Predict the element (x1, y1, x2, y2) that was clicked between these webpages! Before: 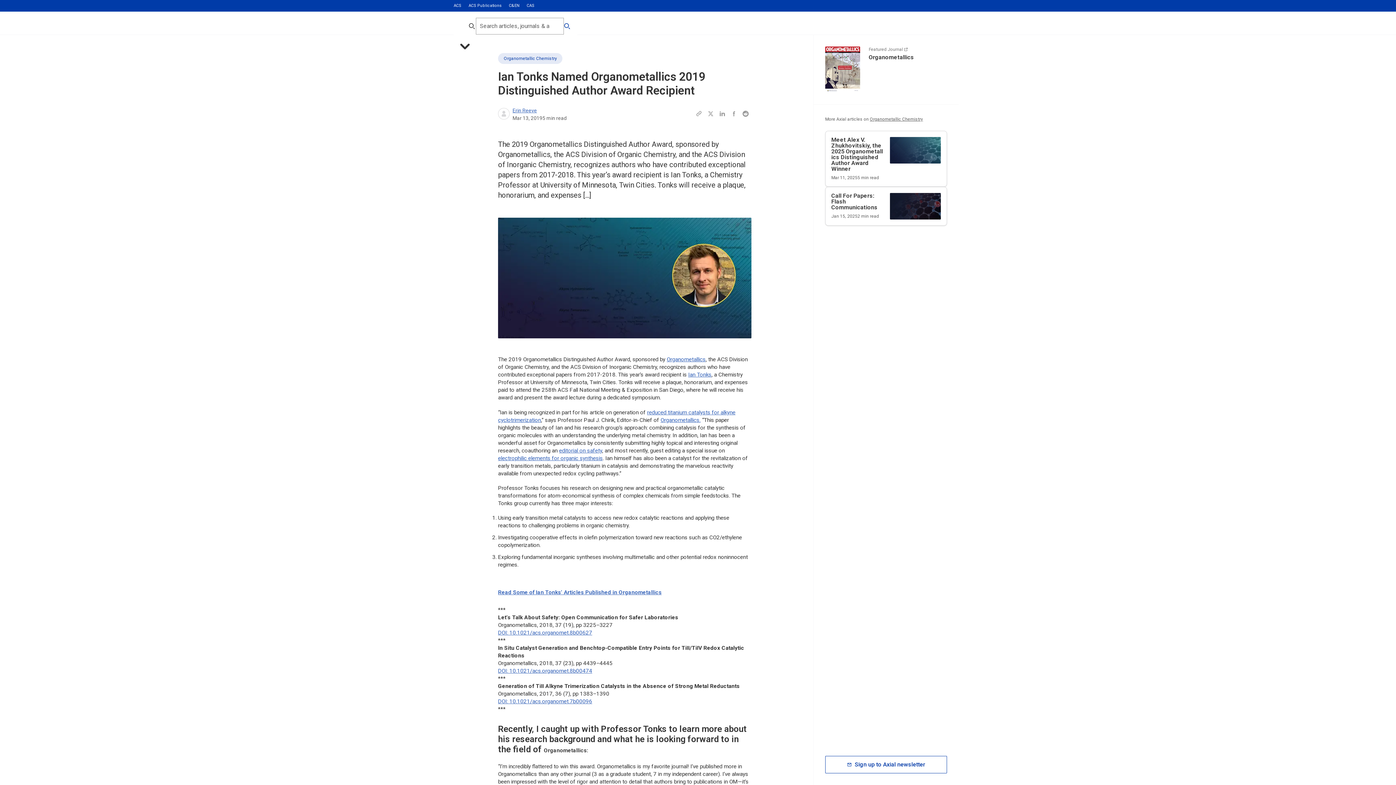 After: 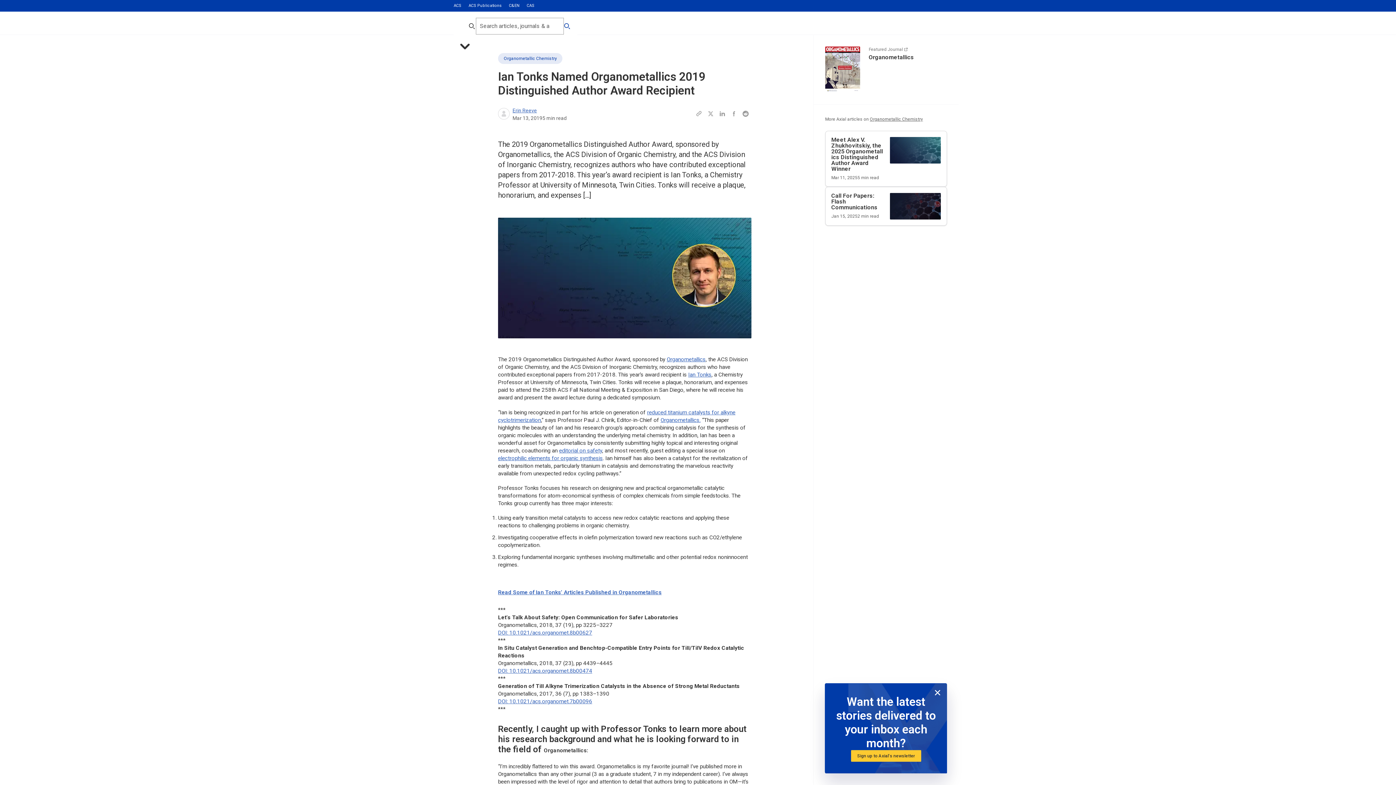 Action: label: ACS bbox: (453, 0, 461, 11)